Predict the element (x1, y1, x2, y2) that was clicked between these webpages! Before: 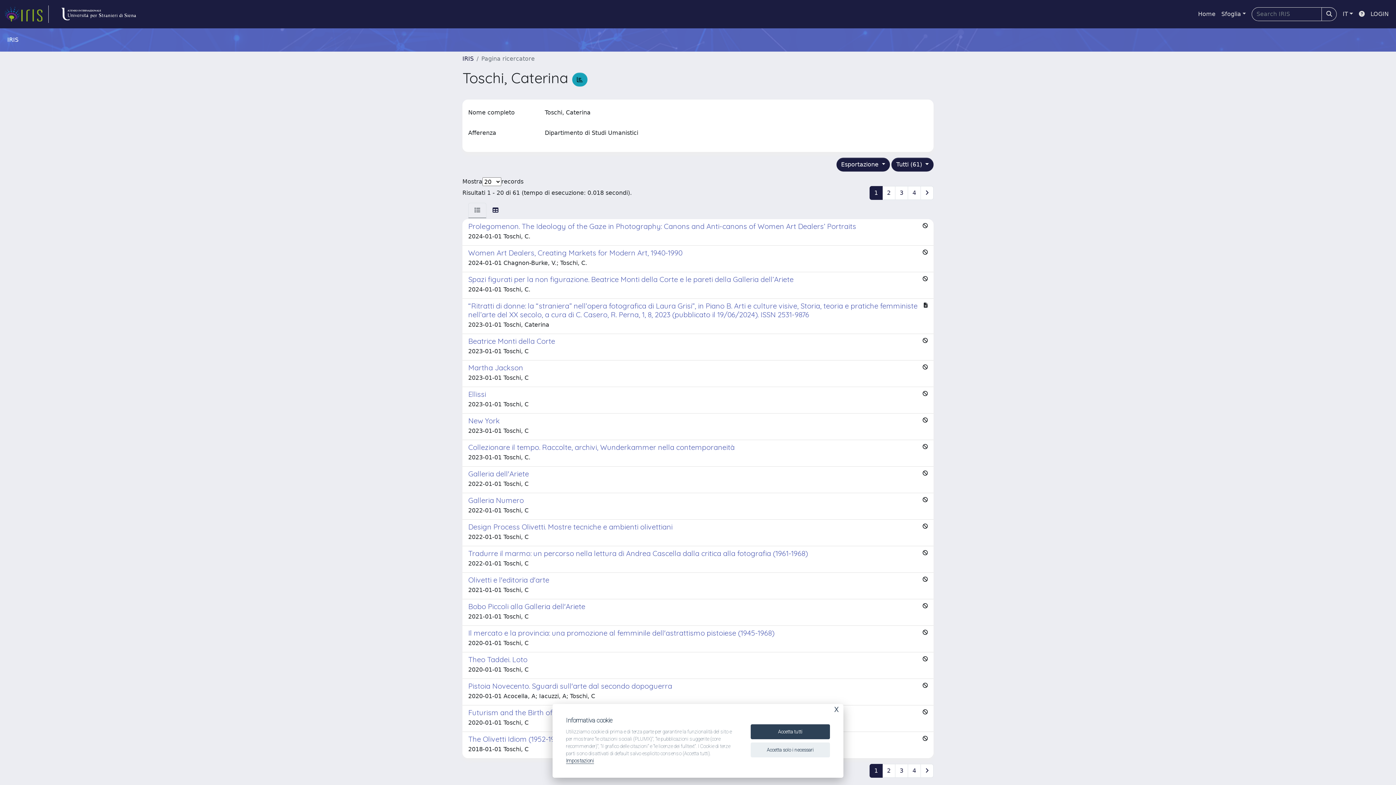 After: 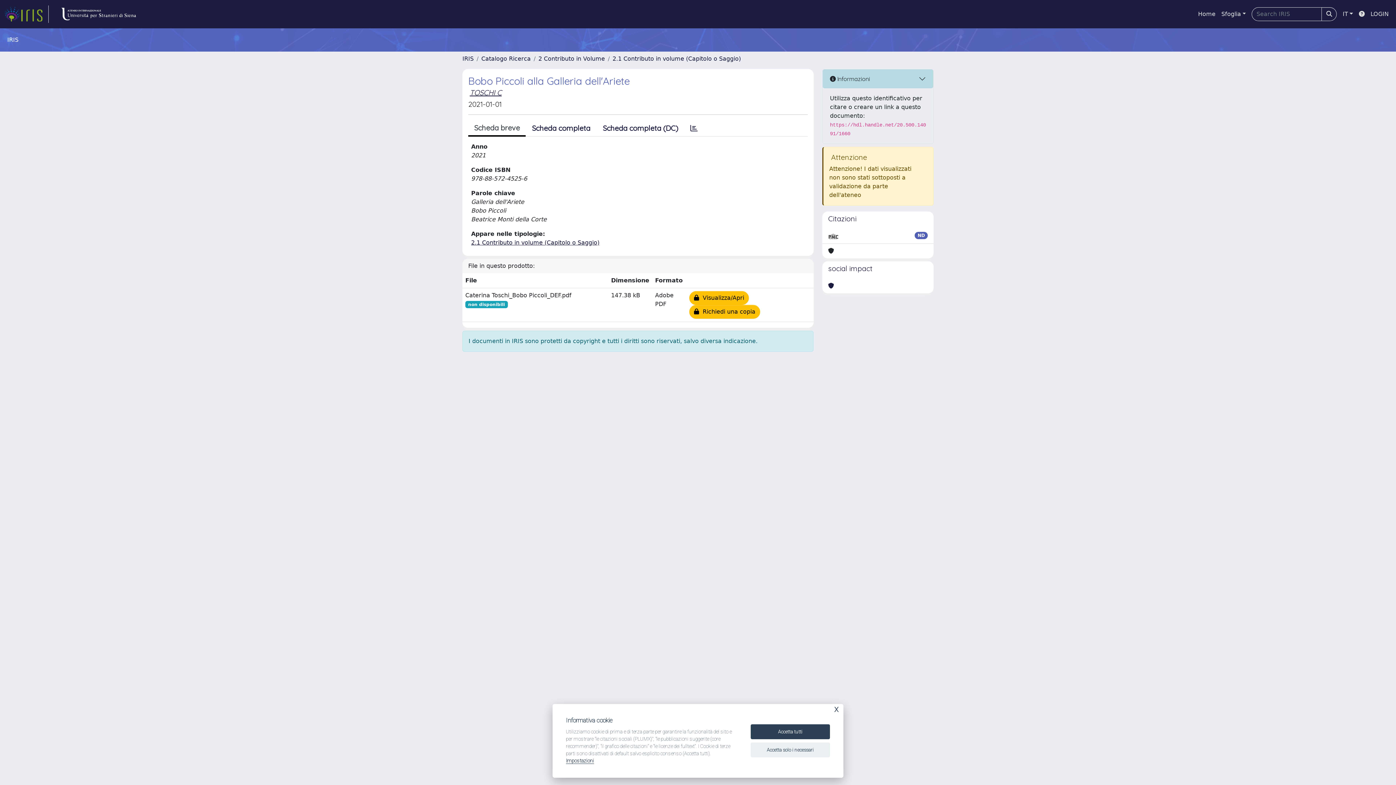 Action: bbox: (462, 599, 933, 626) label: Bobo Piccoli alla Galleria dell'Ariete

2021-01-01 Toschi, C